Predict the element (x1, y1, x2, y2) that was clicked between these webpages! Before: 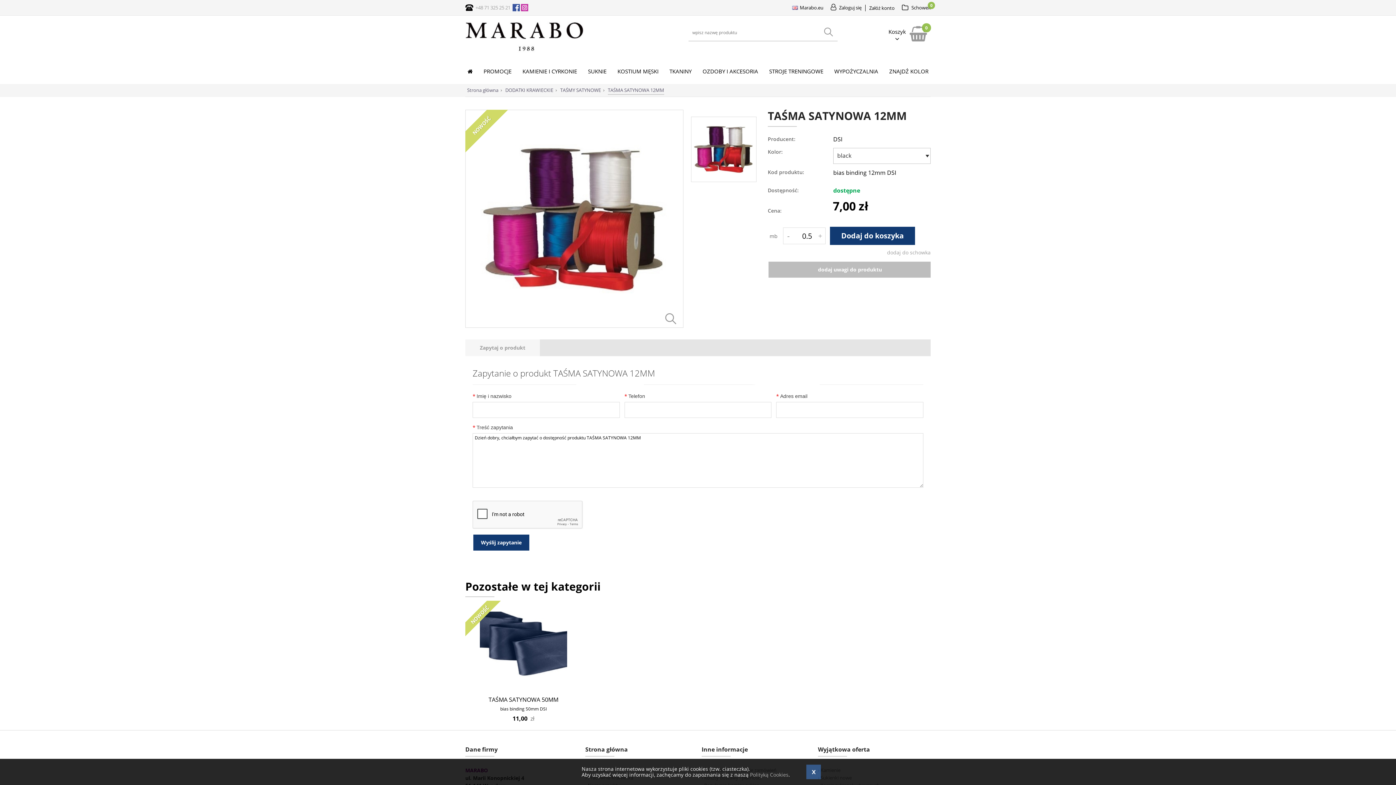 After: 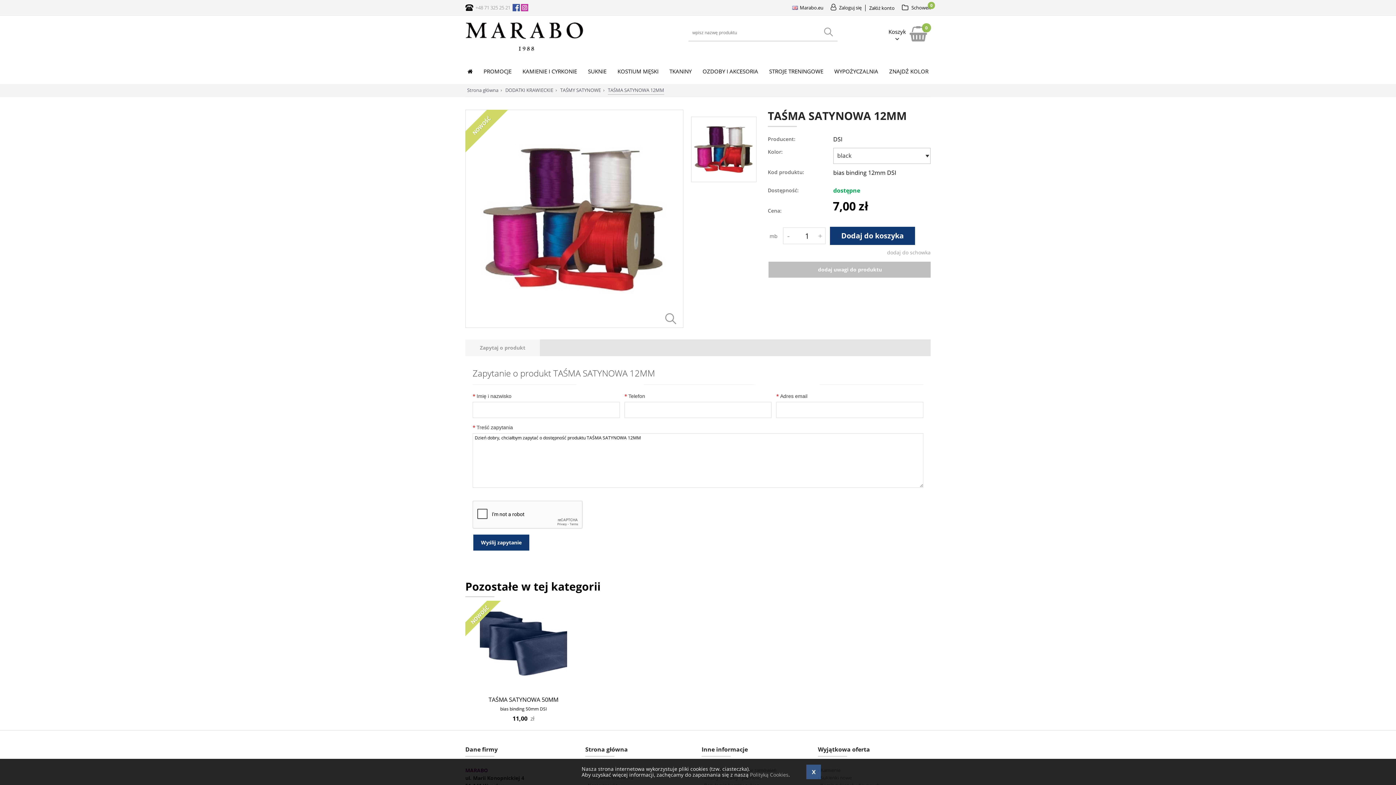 Action: label: + bbox: (814, 226, 825, 245)